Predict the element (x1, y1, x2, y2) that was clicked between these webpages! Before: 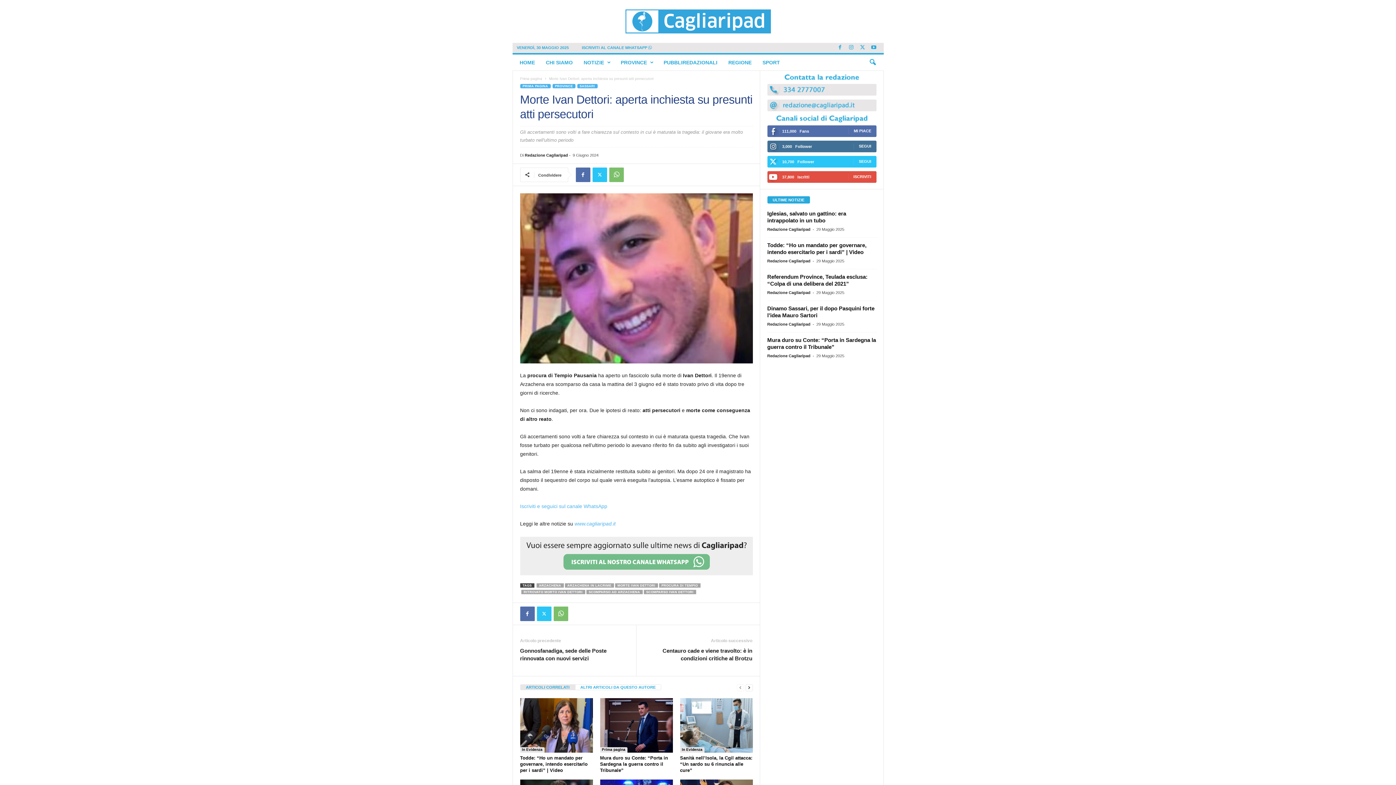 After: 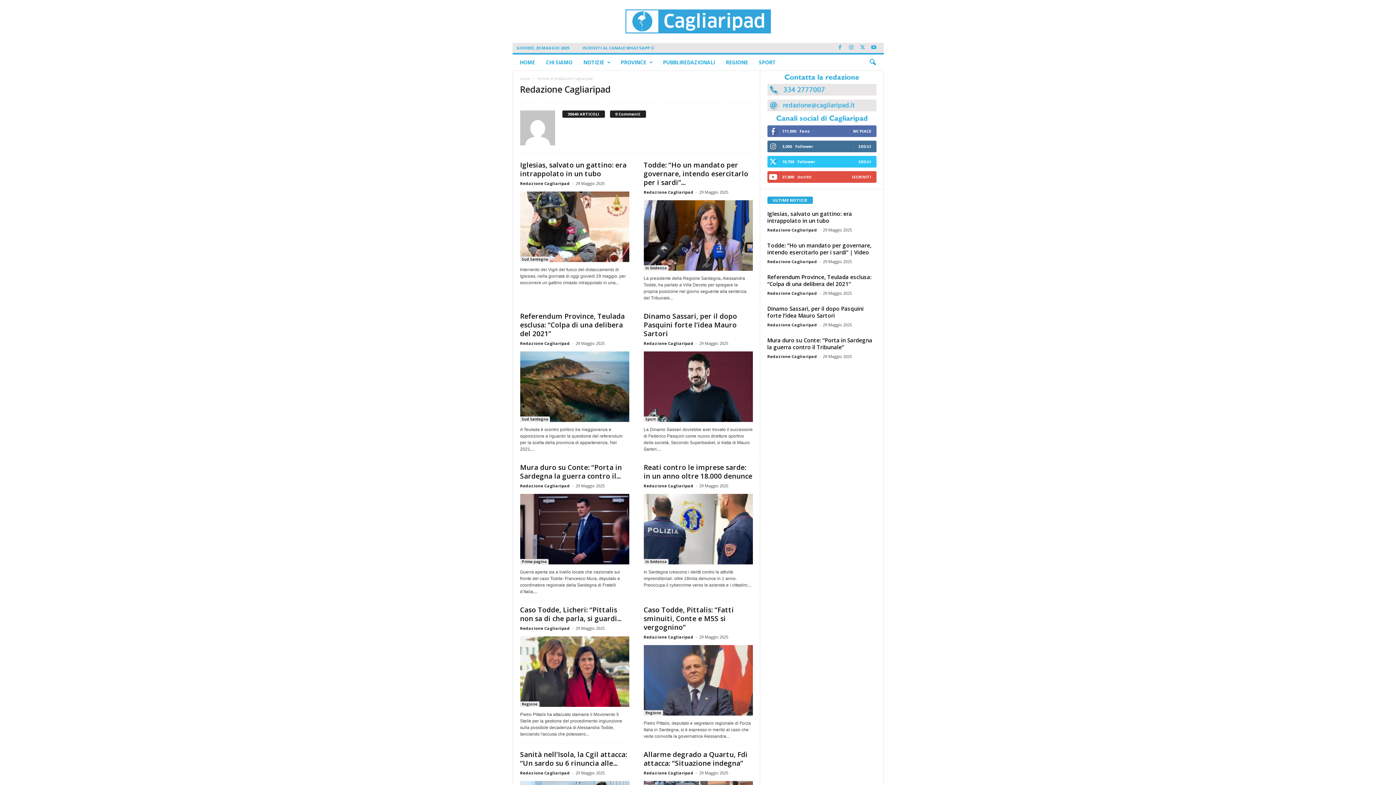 Action: bbox: (767, 322, 810, 326) label: Redazione Cagliaripad